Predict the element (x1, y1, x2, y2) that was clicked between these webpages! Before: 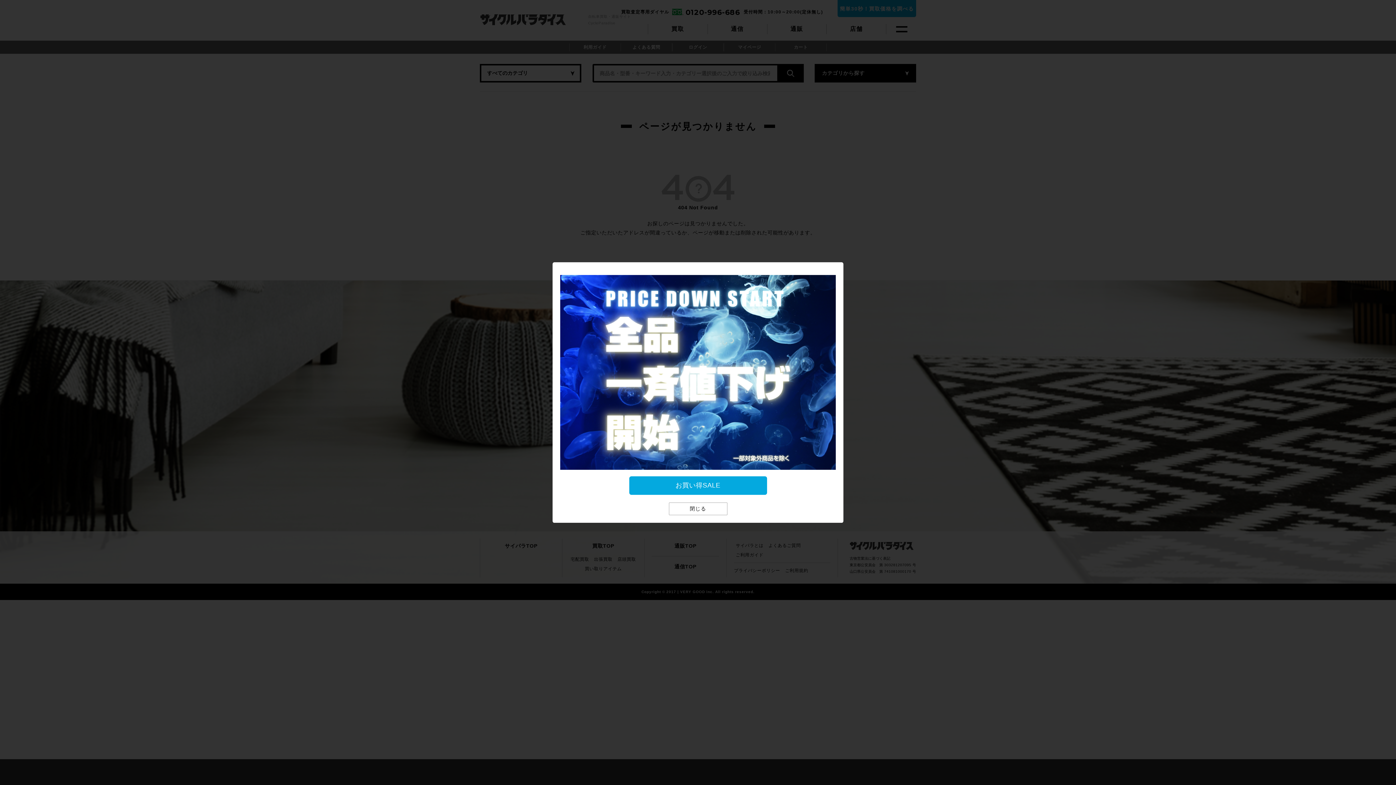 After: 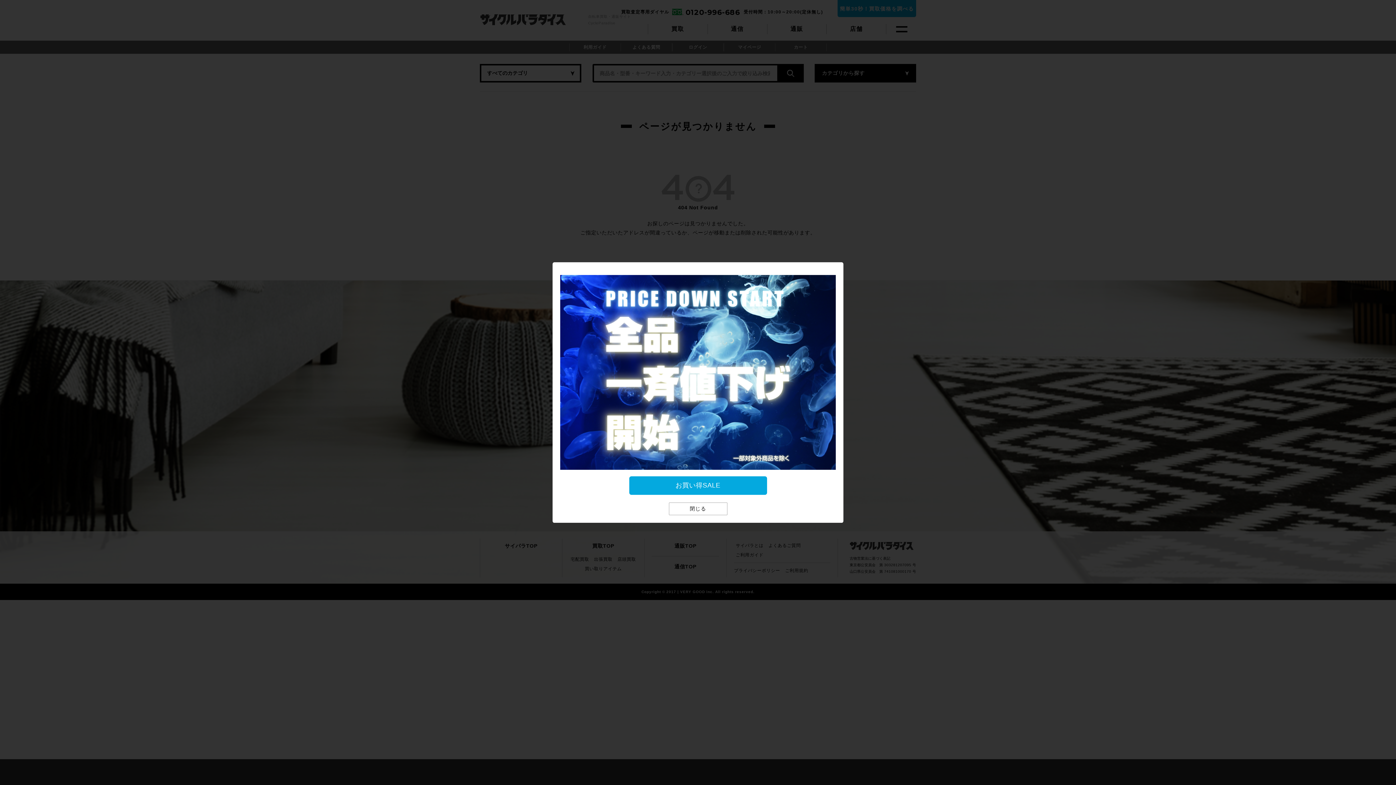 Action: bbox: (560, 275, 836, 469)